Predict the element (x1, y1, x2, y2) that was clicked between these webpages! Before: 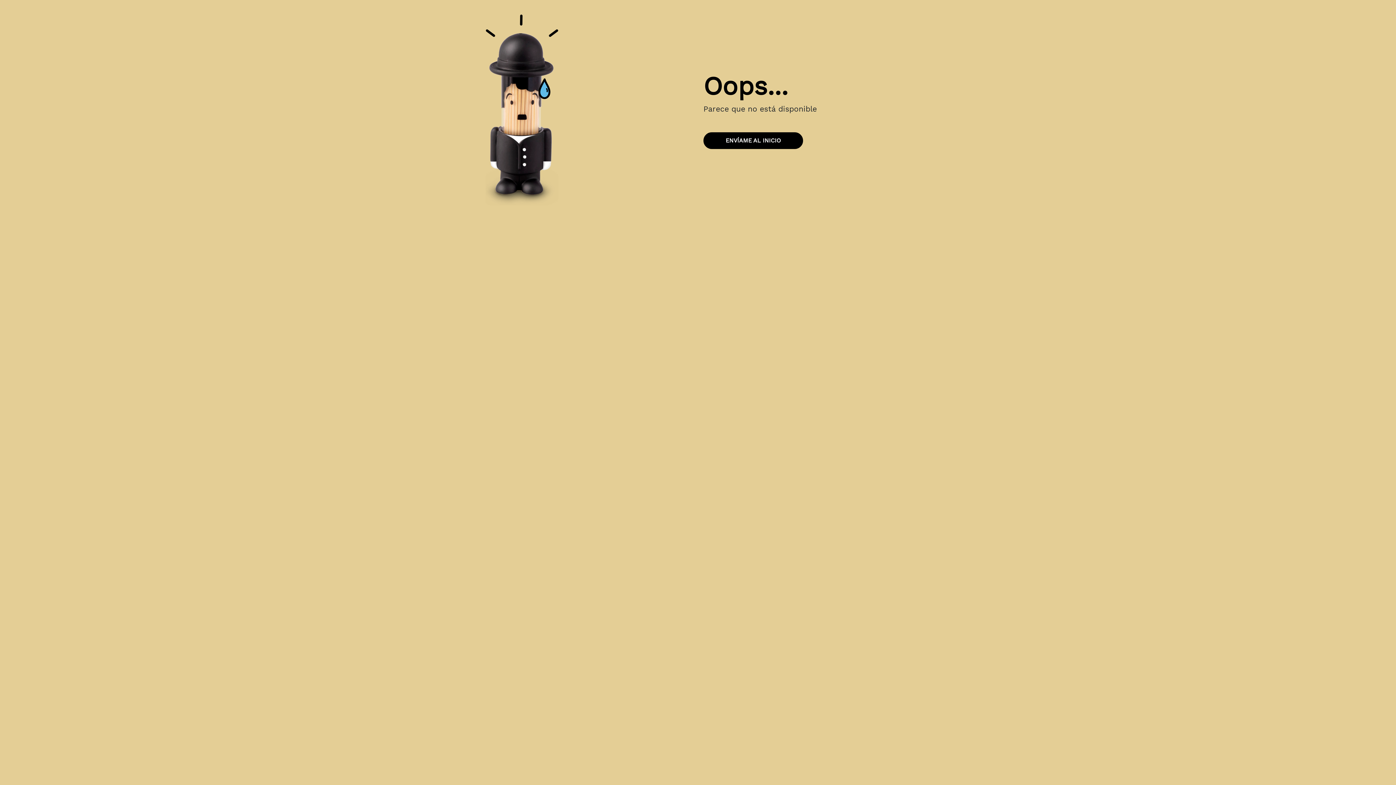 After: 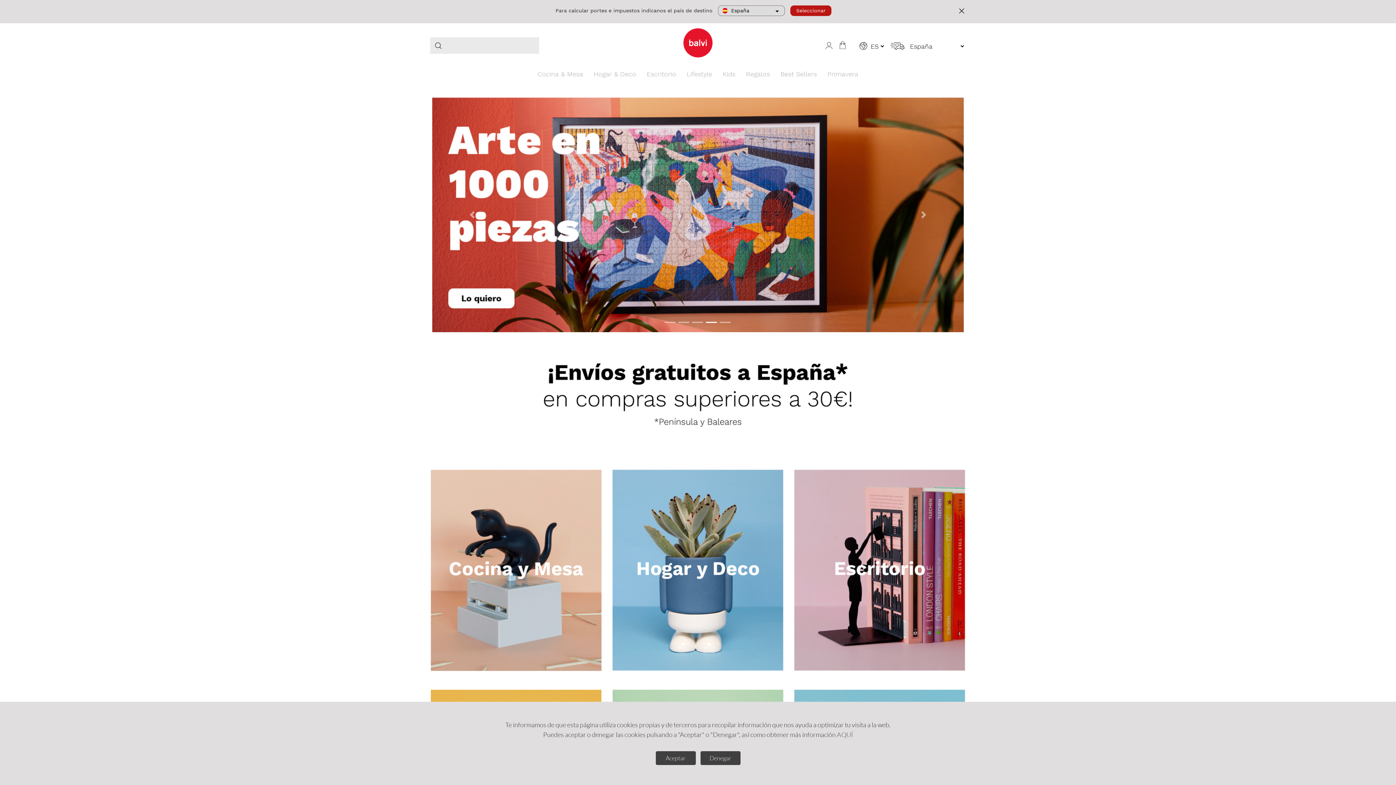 Action: bbox: (703, 132, 803, 149) label: ENVÍAME AL INICIO